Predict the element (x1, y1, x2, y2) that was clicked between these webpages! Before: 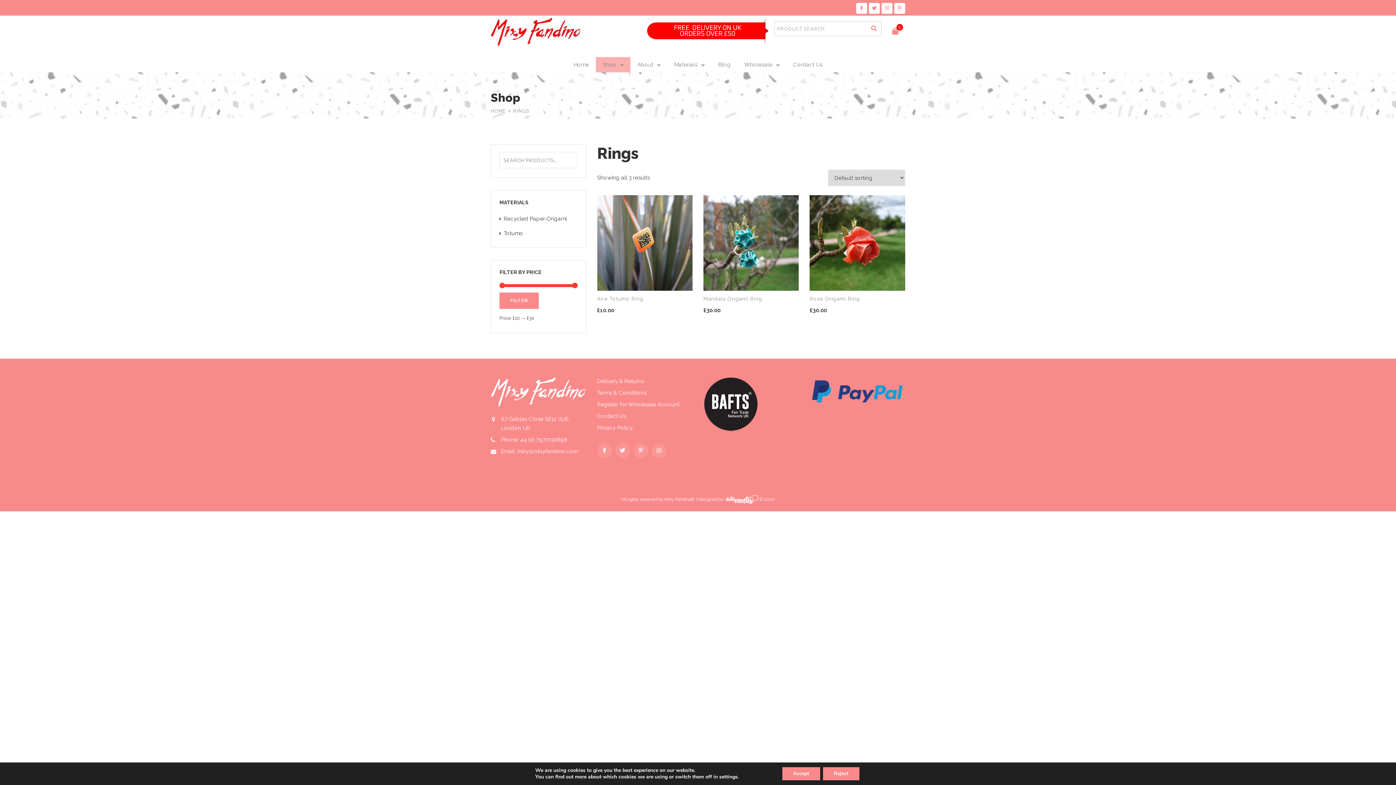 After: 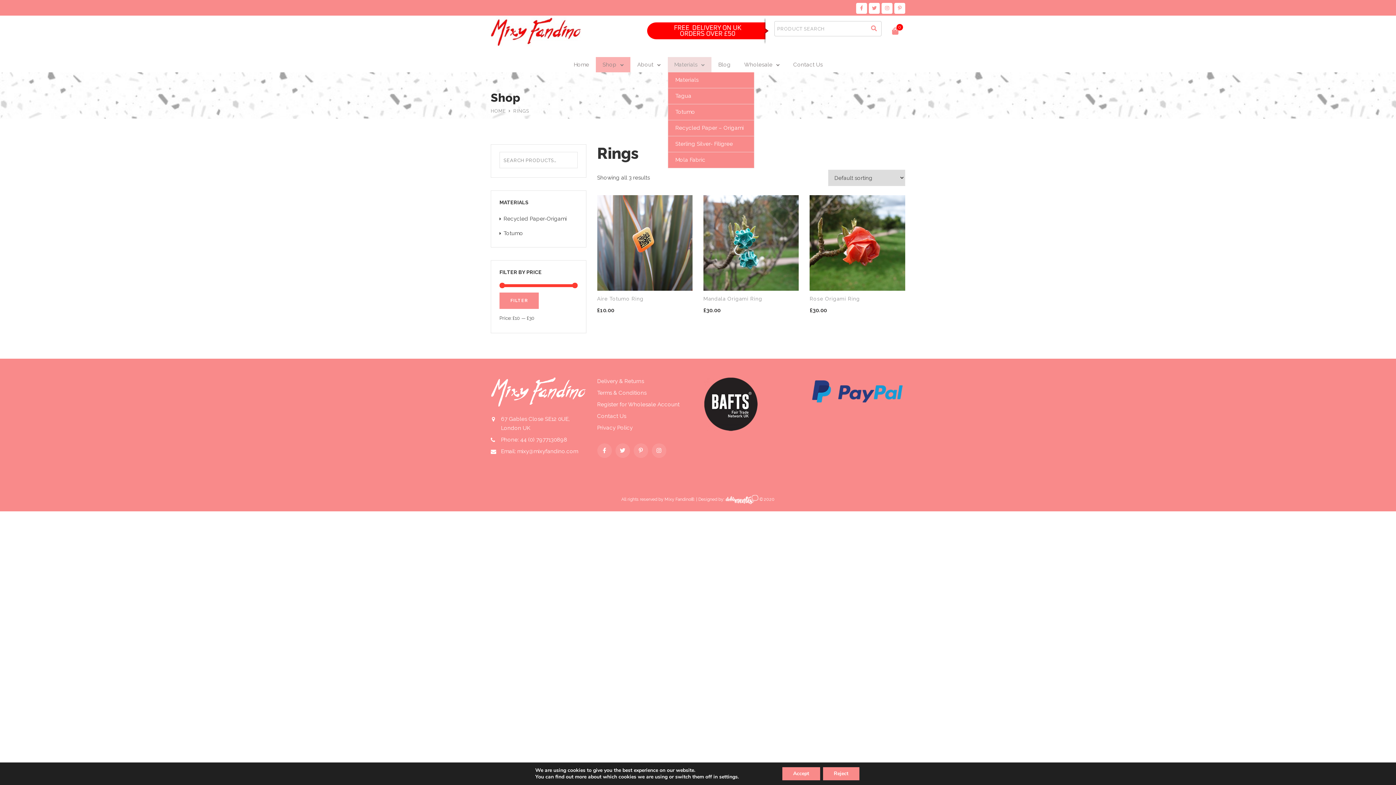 Action: label: Materials bbox: (667, 57, 711, 72)